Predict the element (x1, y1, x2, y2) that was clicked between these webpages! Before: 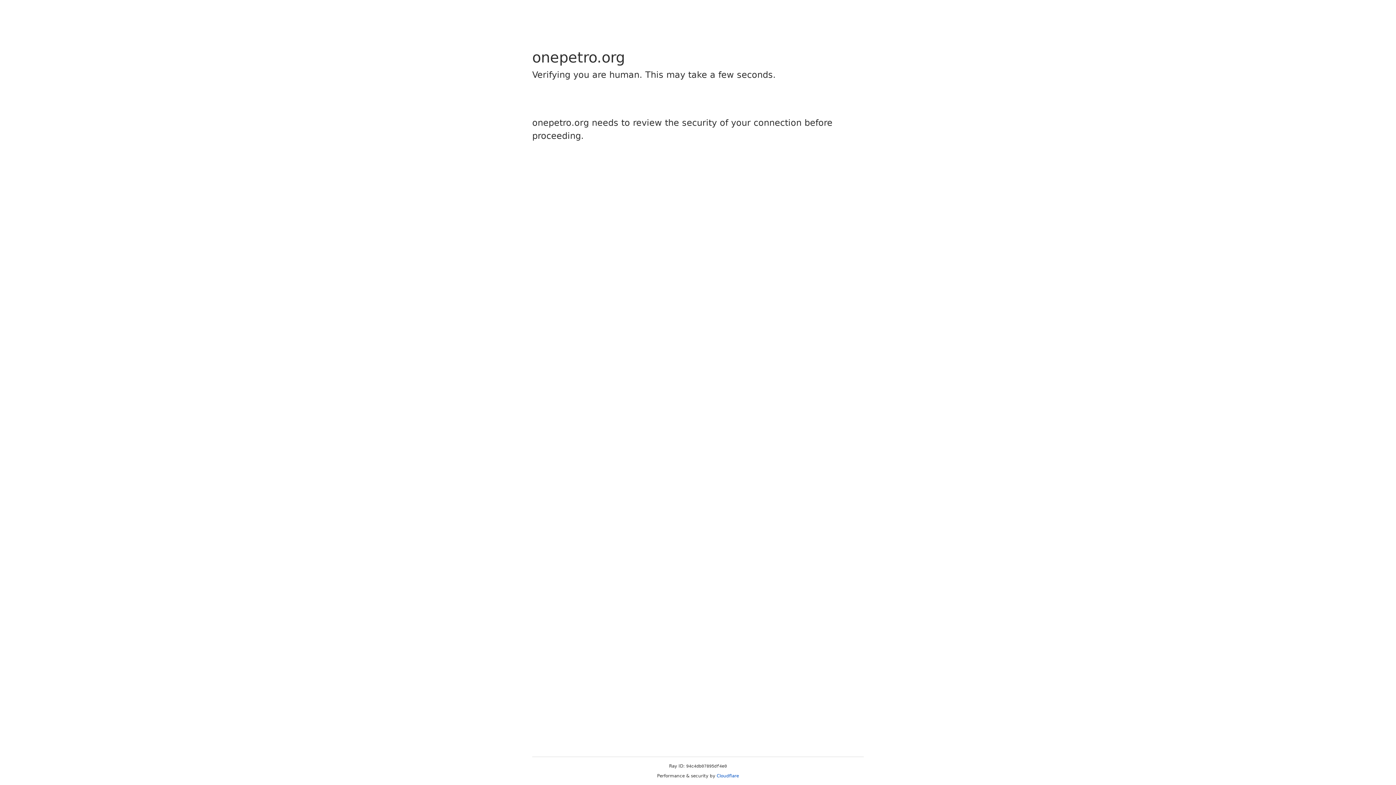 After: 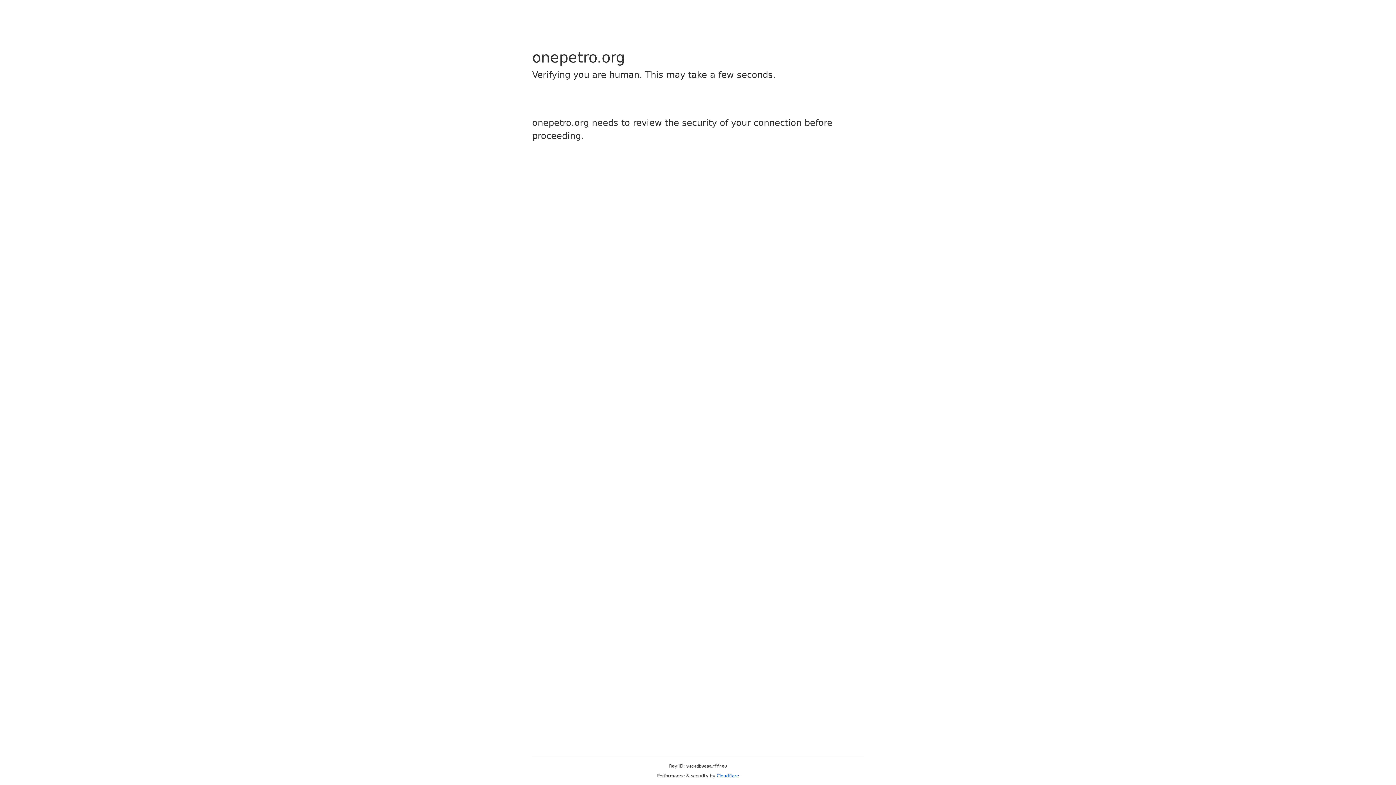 Action: label: Cloudflare bbox: (716, 773, 739, 778)